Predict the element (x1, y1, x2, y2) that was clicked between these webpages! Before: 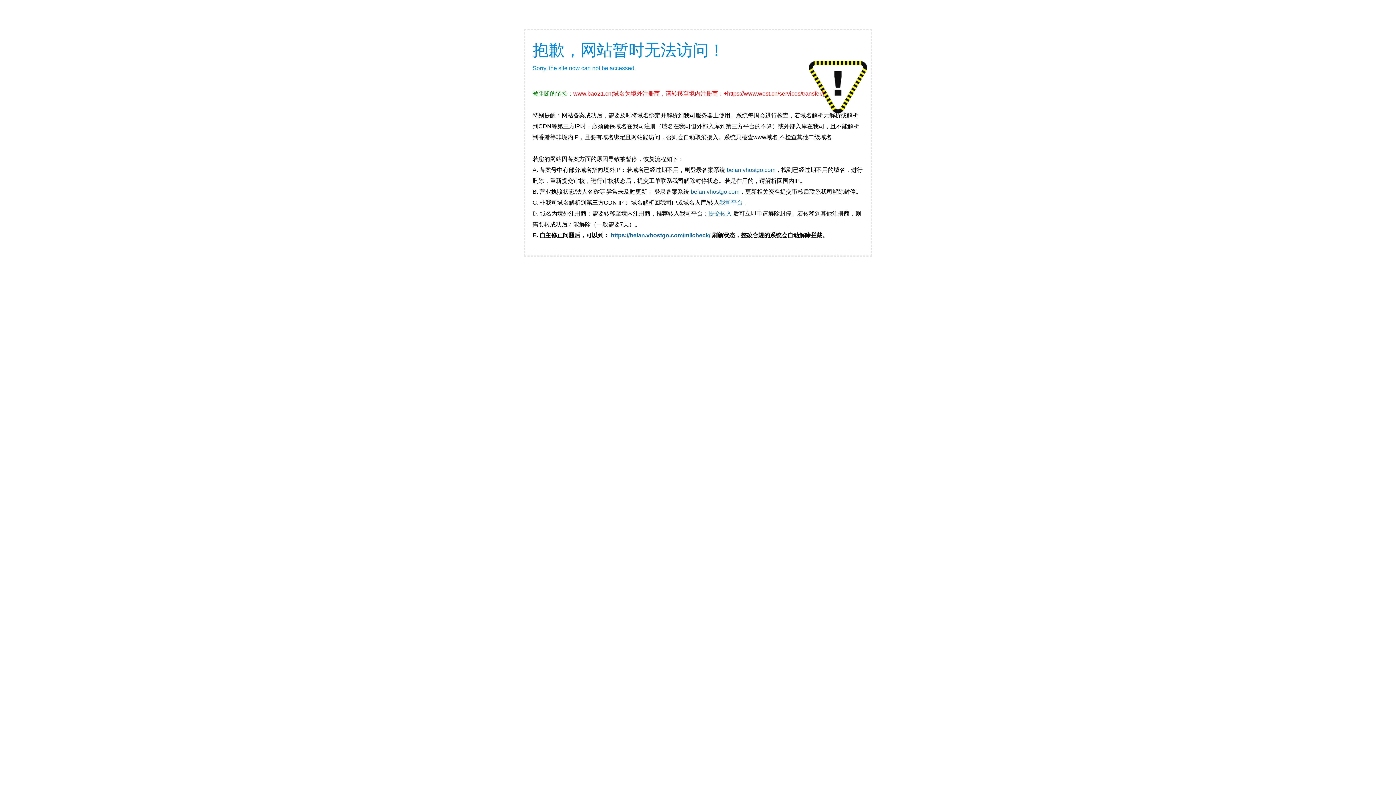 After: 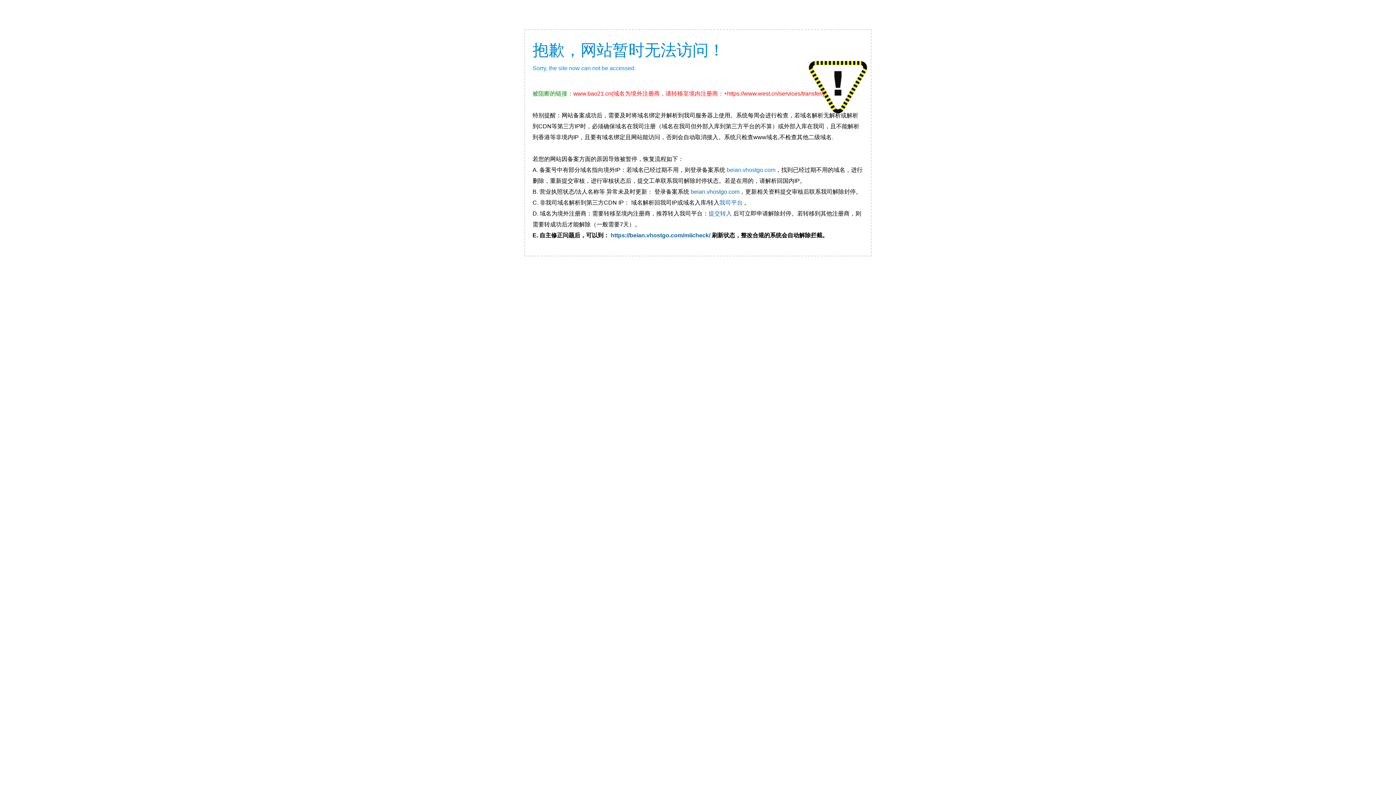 Action: label: beian.vhostgo.com bbox: (726, 166, 775, 173)